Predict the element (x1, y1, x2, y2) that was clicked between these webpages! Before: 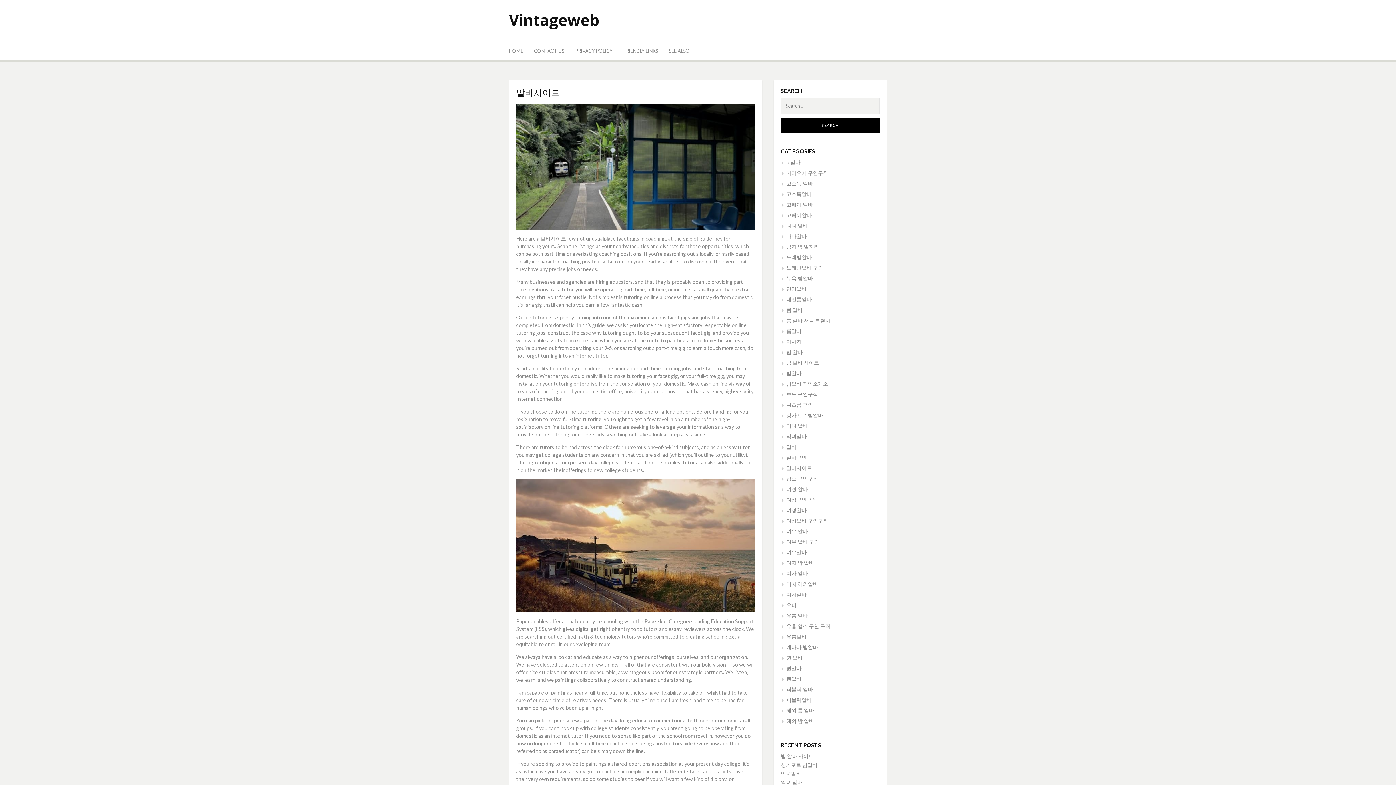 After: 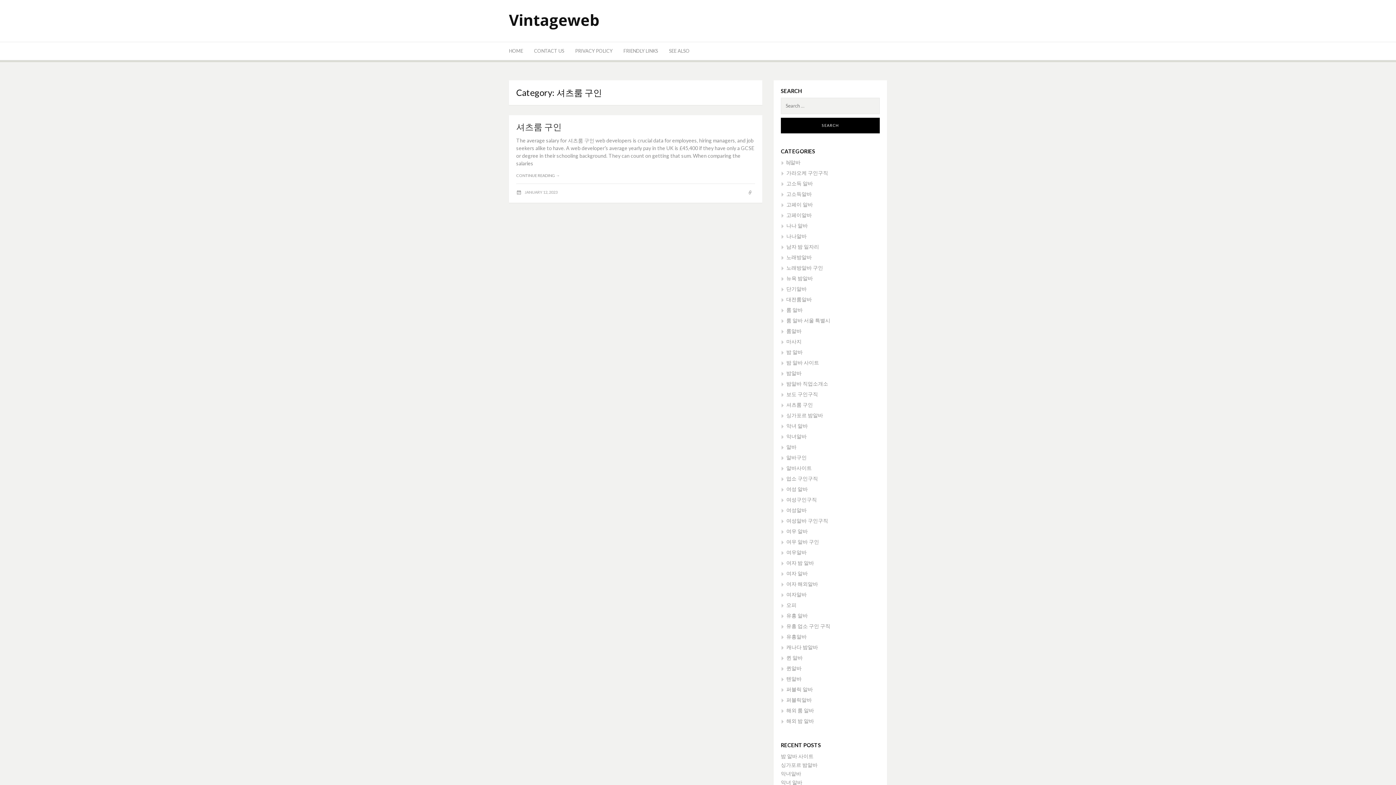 Action: label: 셔츠룸 구인 bbox: (781, 401, 813, 408)